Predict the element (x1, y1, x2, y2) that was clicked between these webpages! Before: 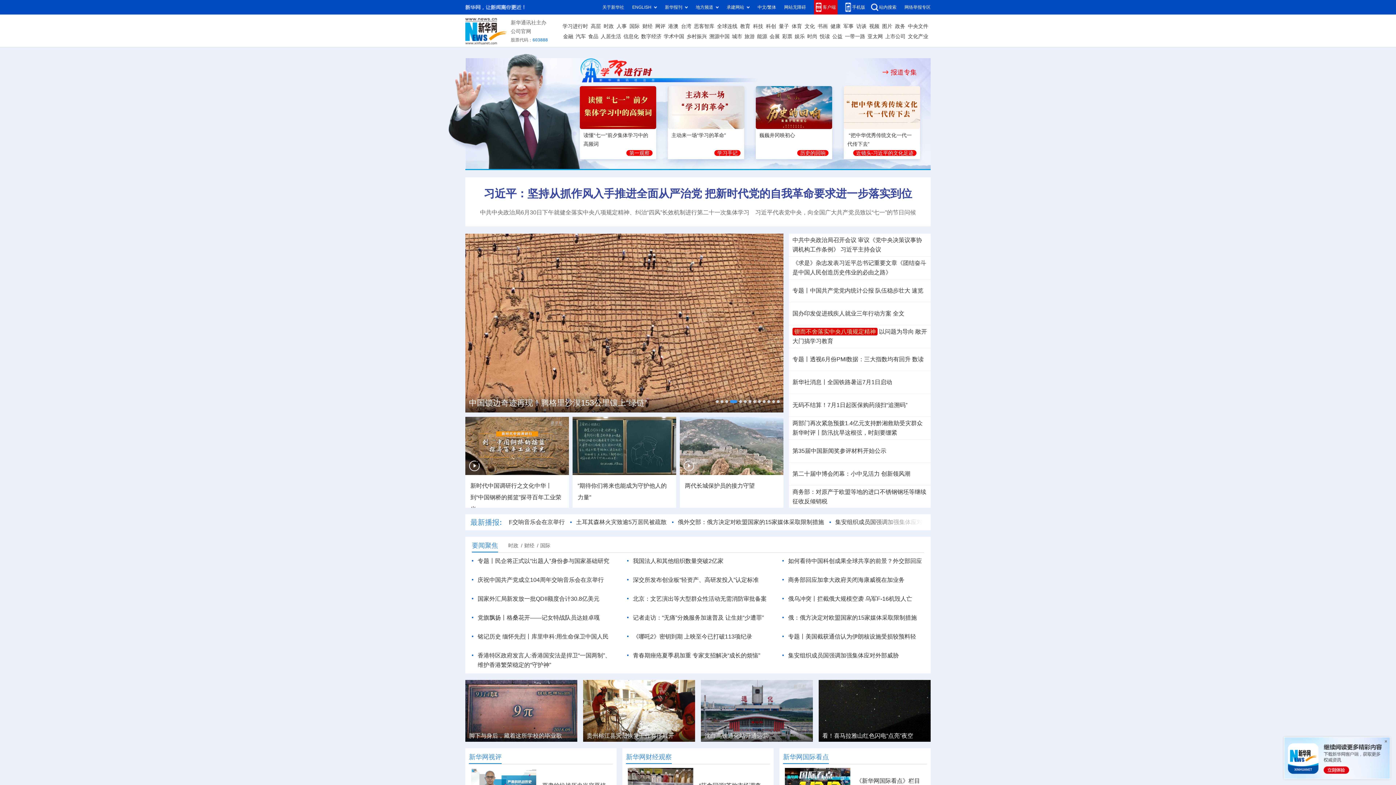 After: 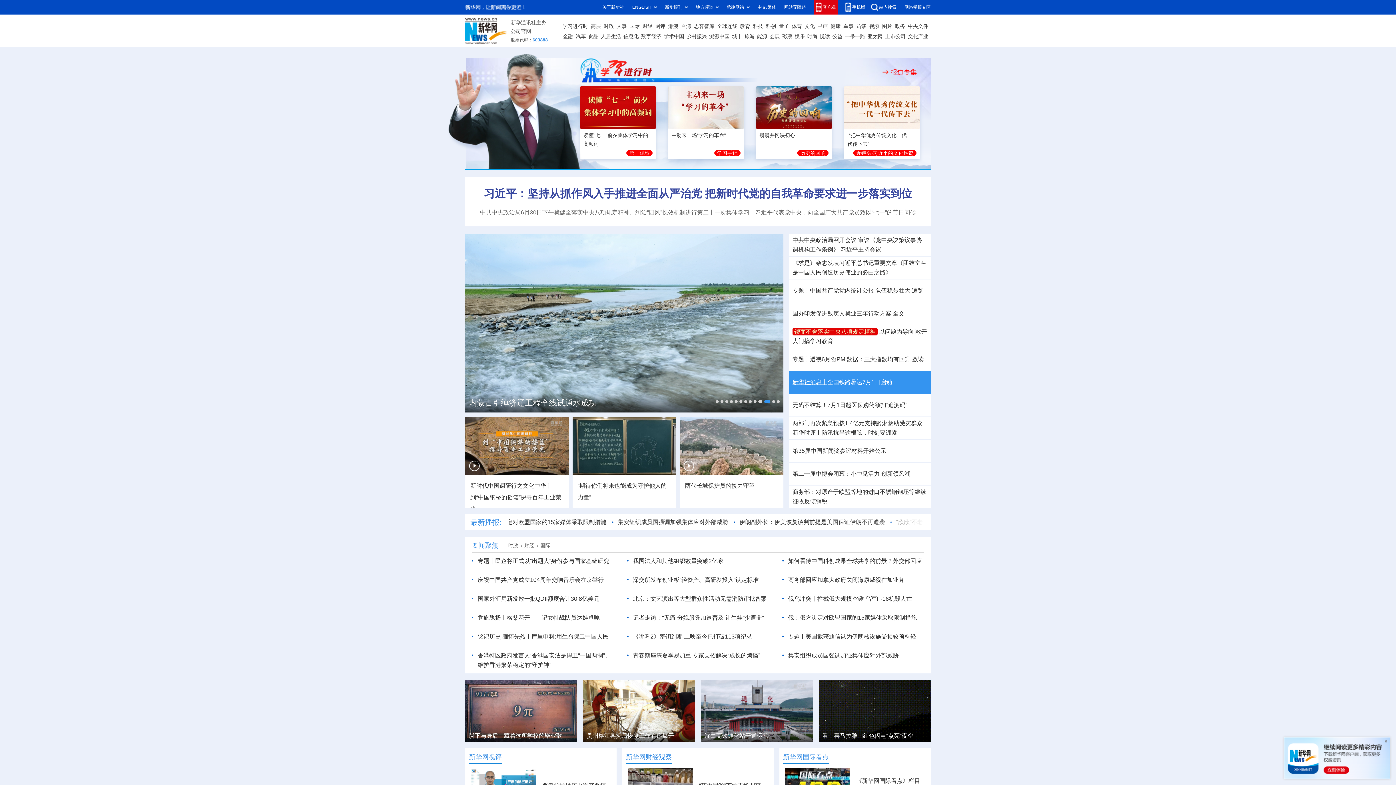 Action: bbox: (792, 402, 827, 409) label: 新华社消息丨